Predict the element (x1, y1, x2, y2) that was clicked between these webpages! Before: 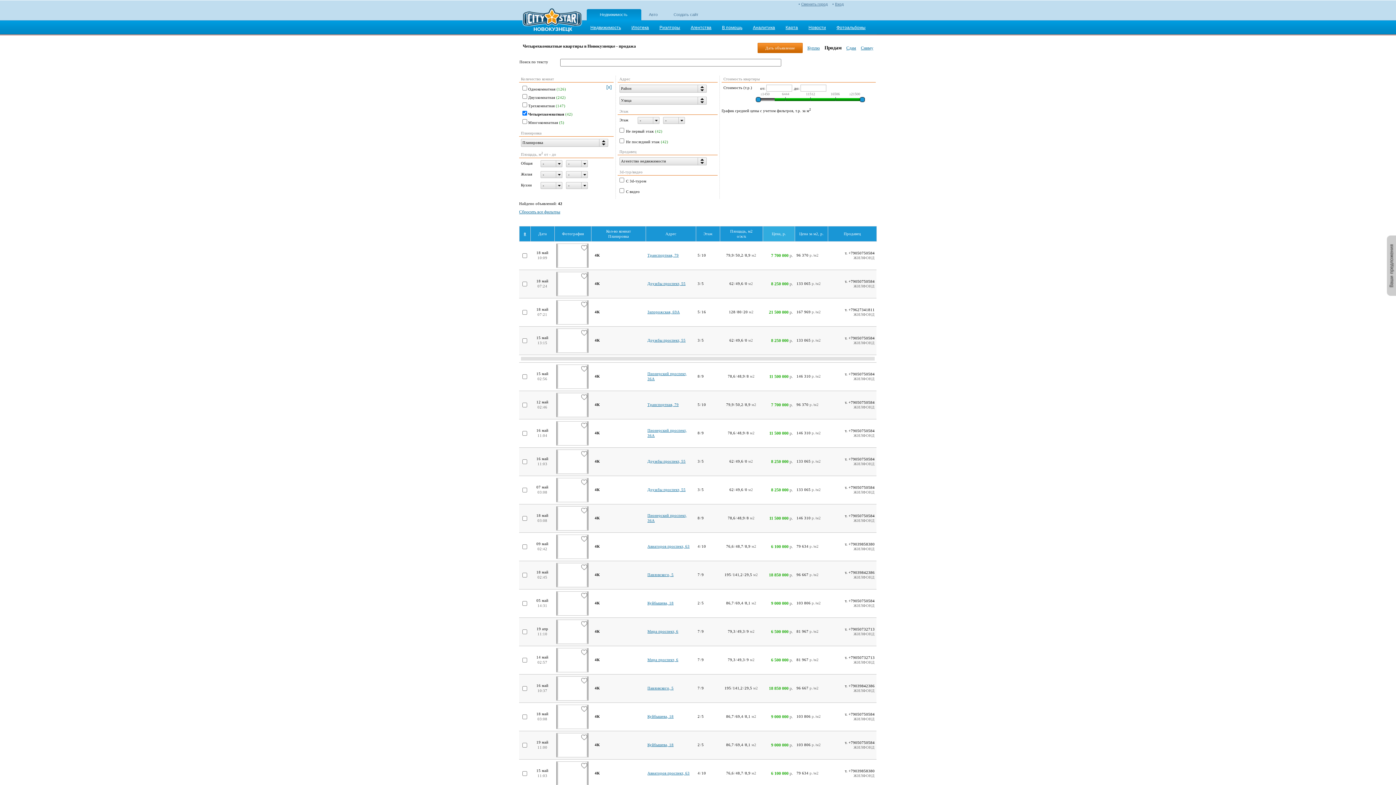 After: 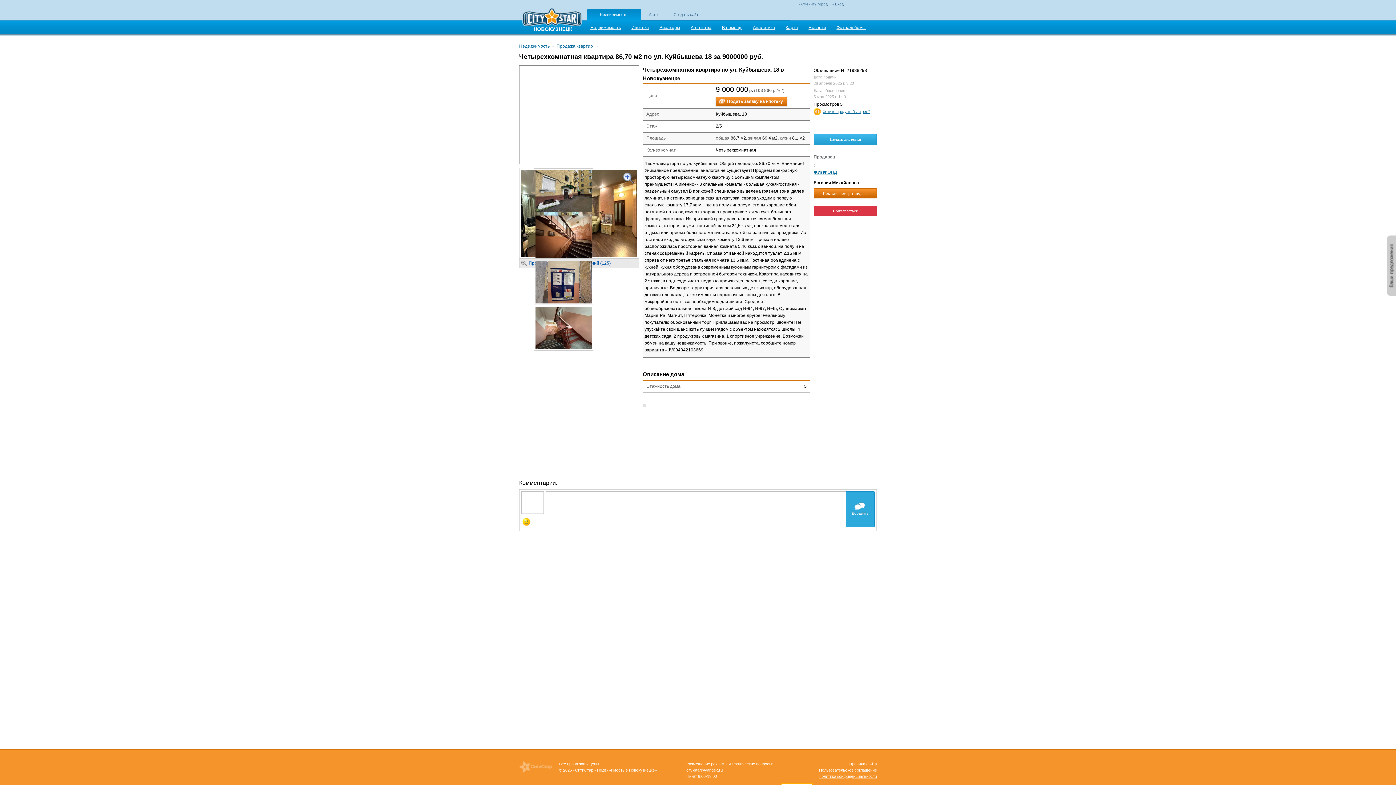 Action: bbox: (556, 592, 588, 615)